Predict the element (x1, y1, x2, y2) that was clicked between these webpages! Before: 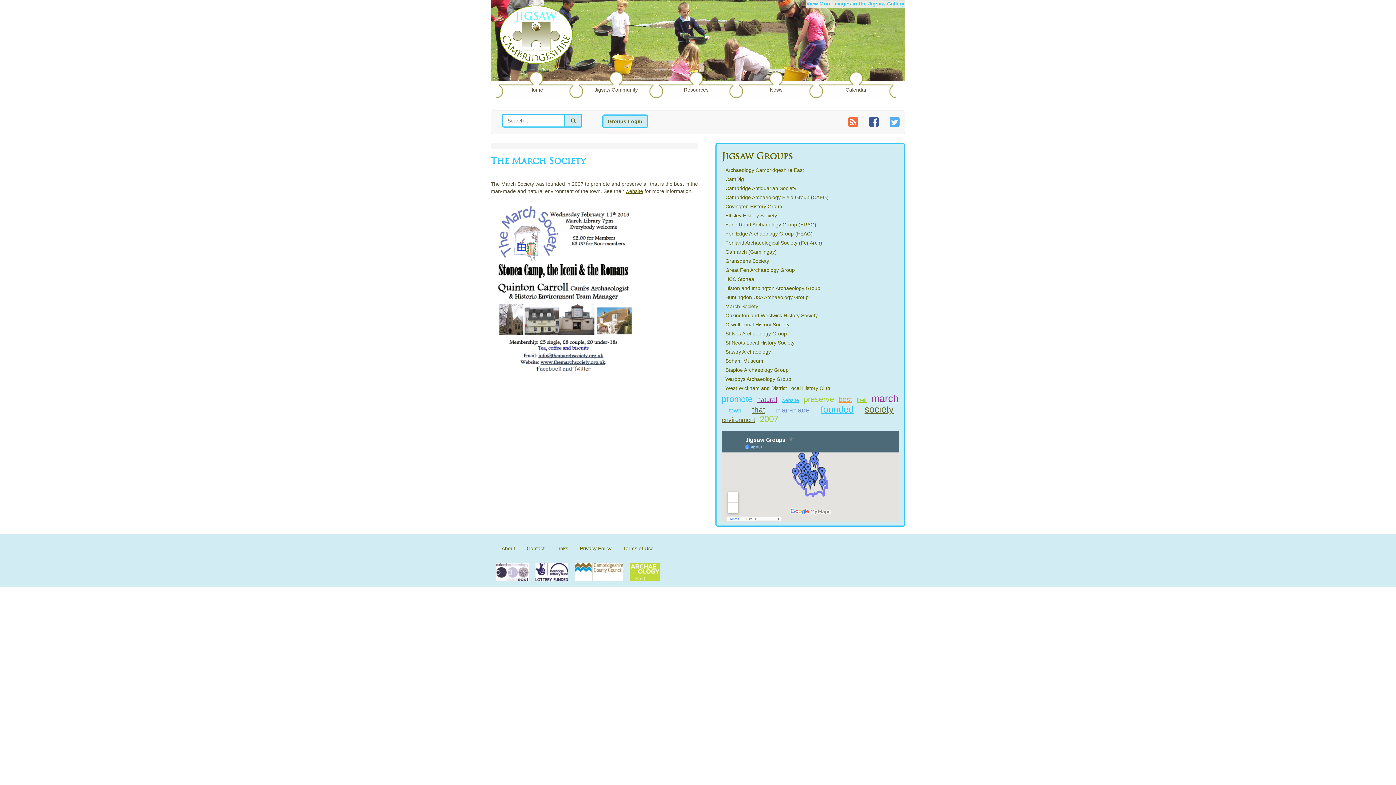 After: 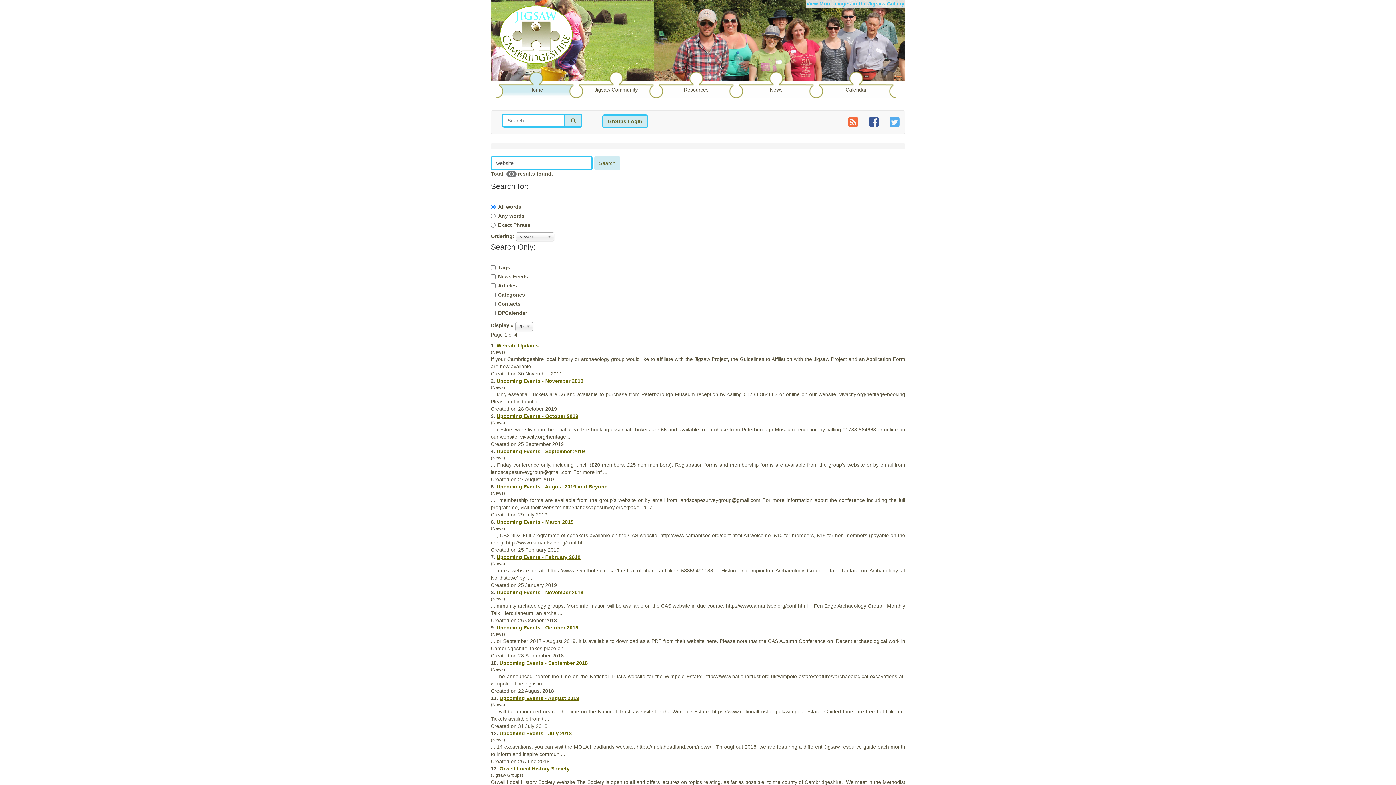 Action: label: website bbox: (781, 397, 799, 403)